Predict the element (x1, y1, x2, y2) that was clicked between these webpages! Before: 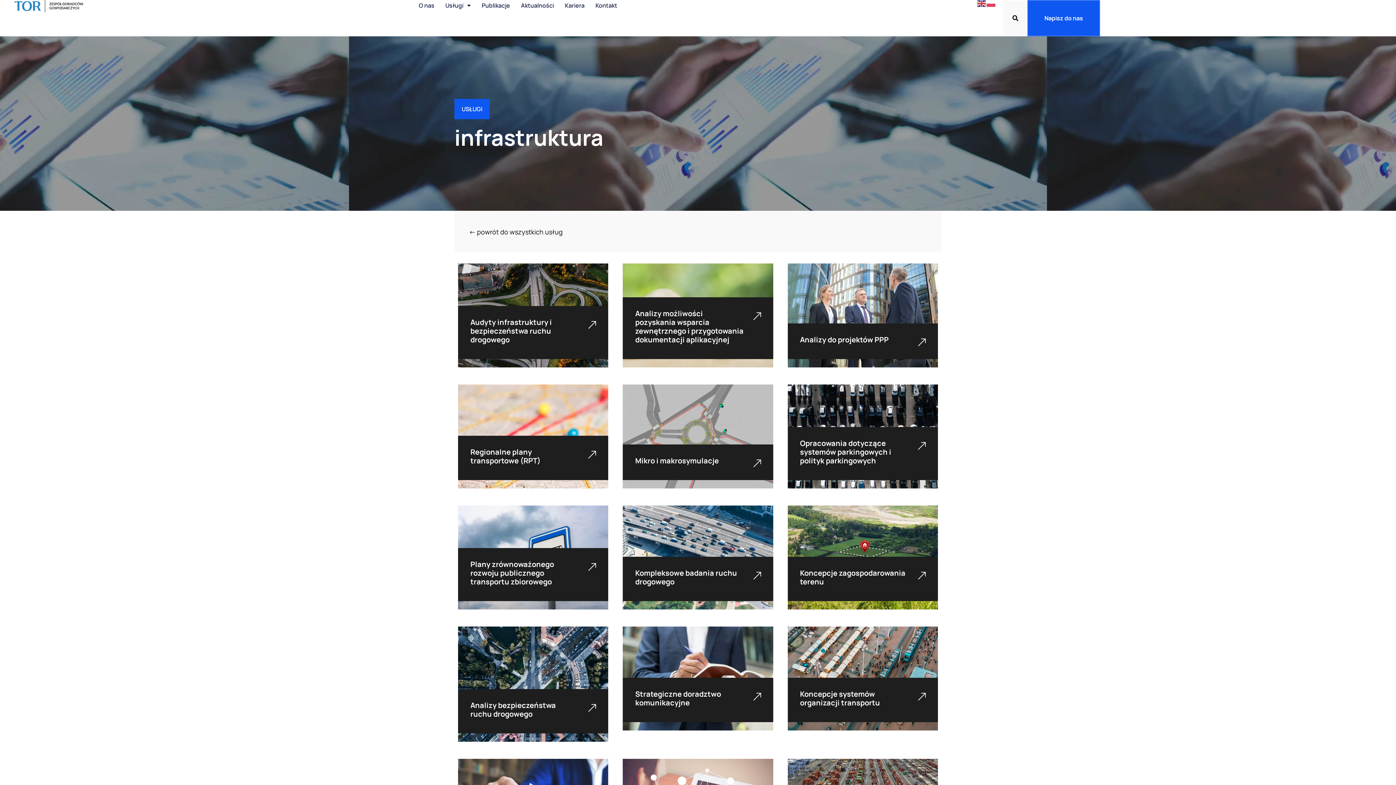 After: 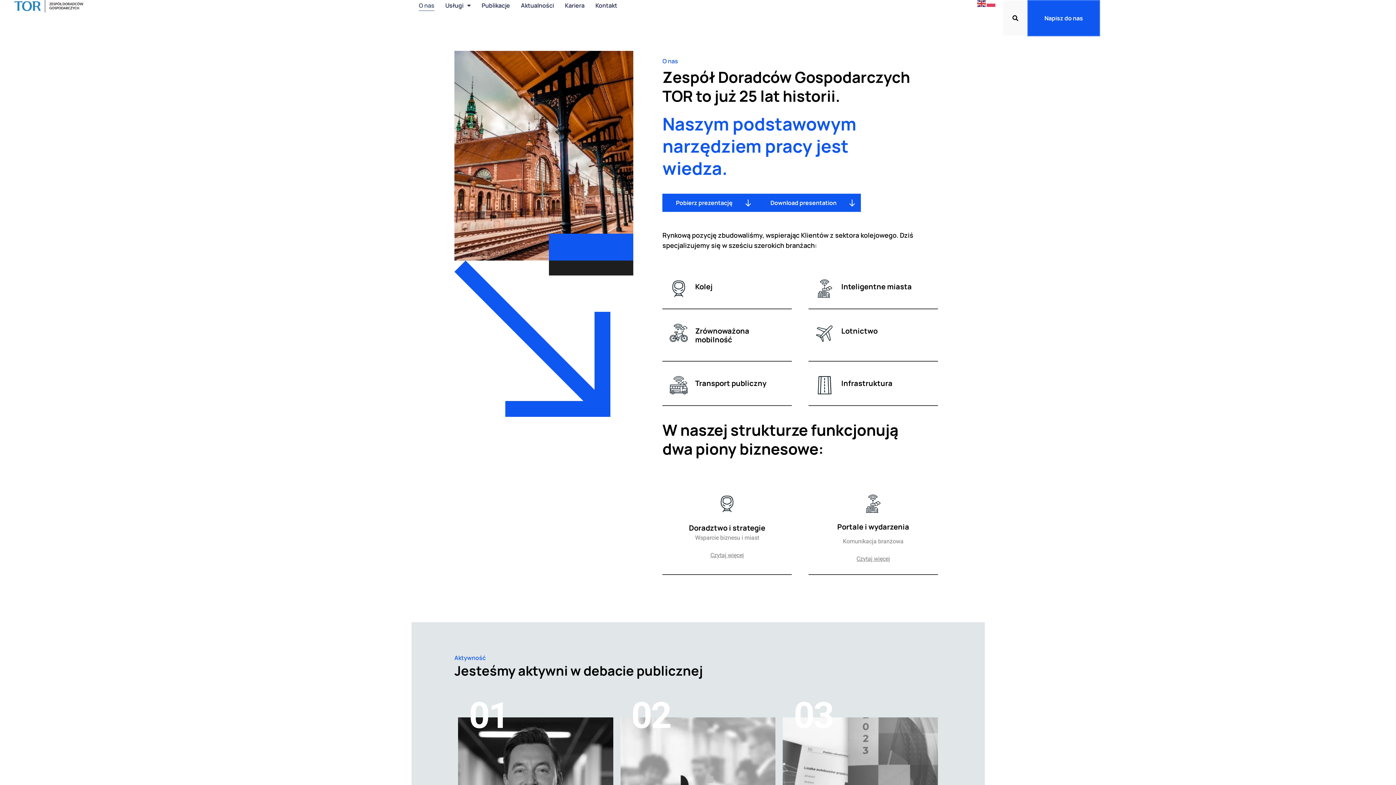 Action: bbox: (418, 0, 434, 10) label: O nas